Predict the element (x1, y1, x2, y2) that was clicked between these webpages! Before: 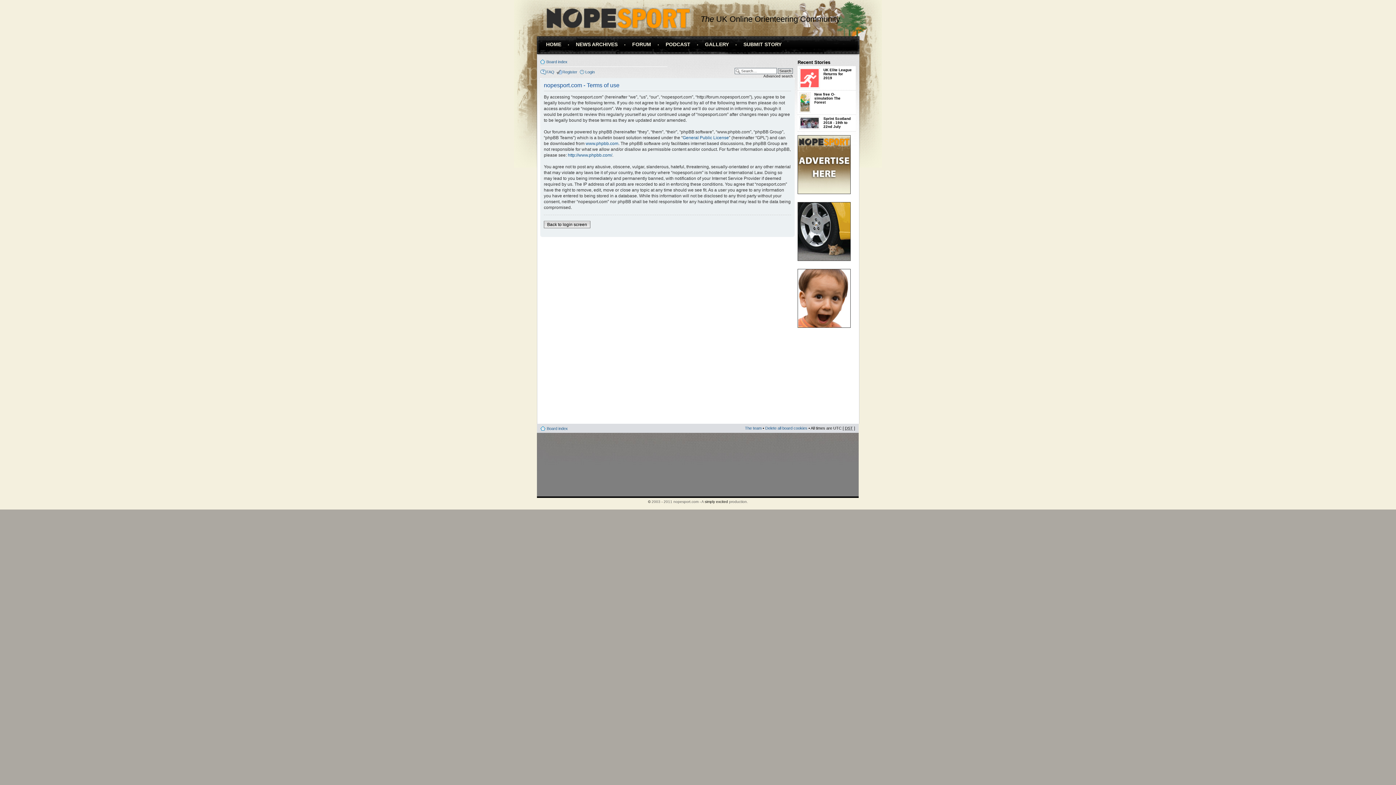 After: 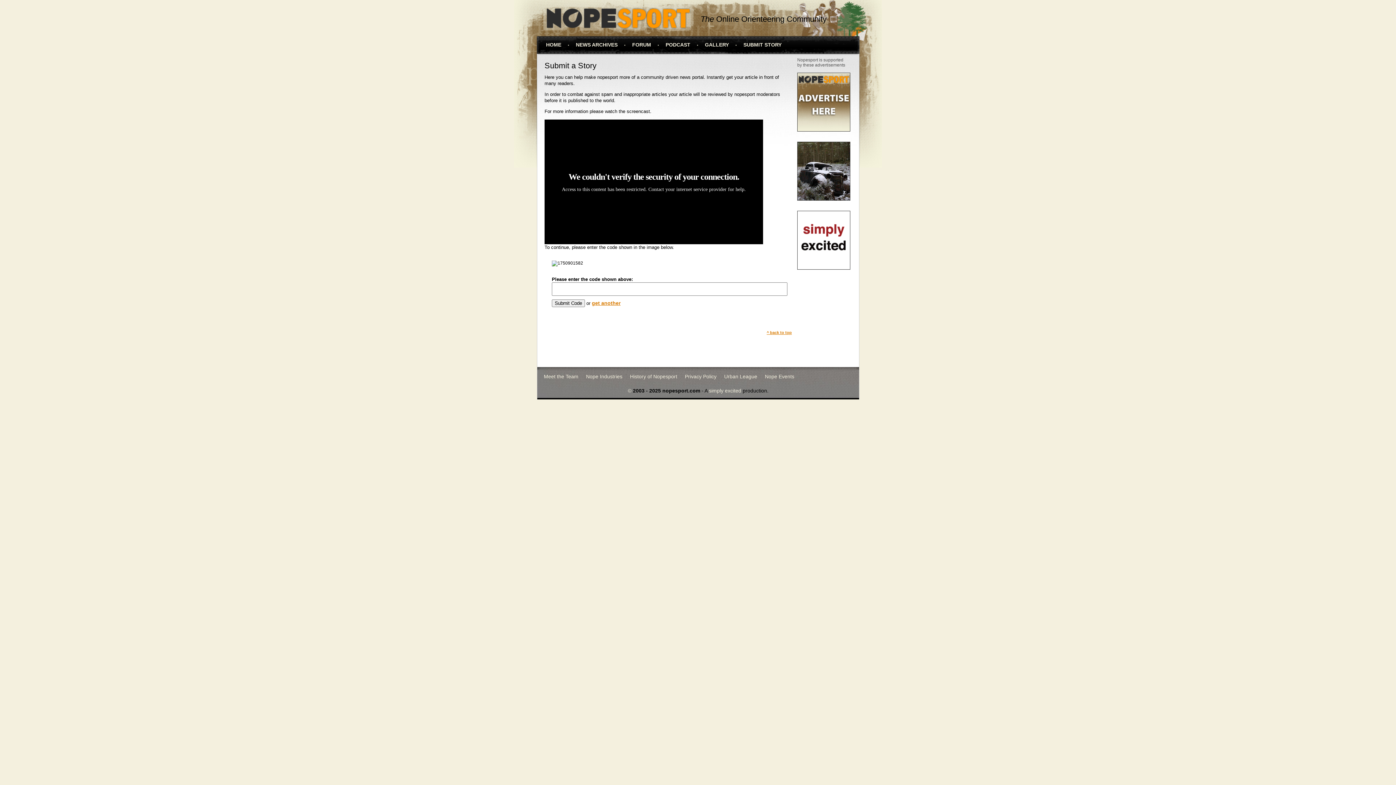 Action: bbox: (743, 41, 781, 47) label: SUBMIT STORY